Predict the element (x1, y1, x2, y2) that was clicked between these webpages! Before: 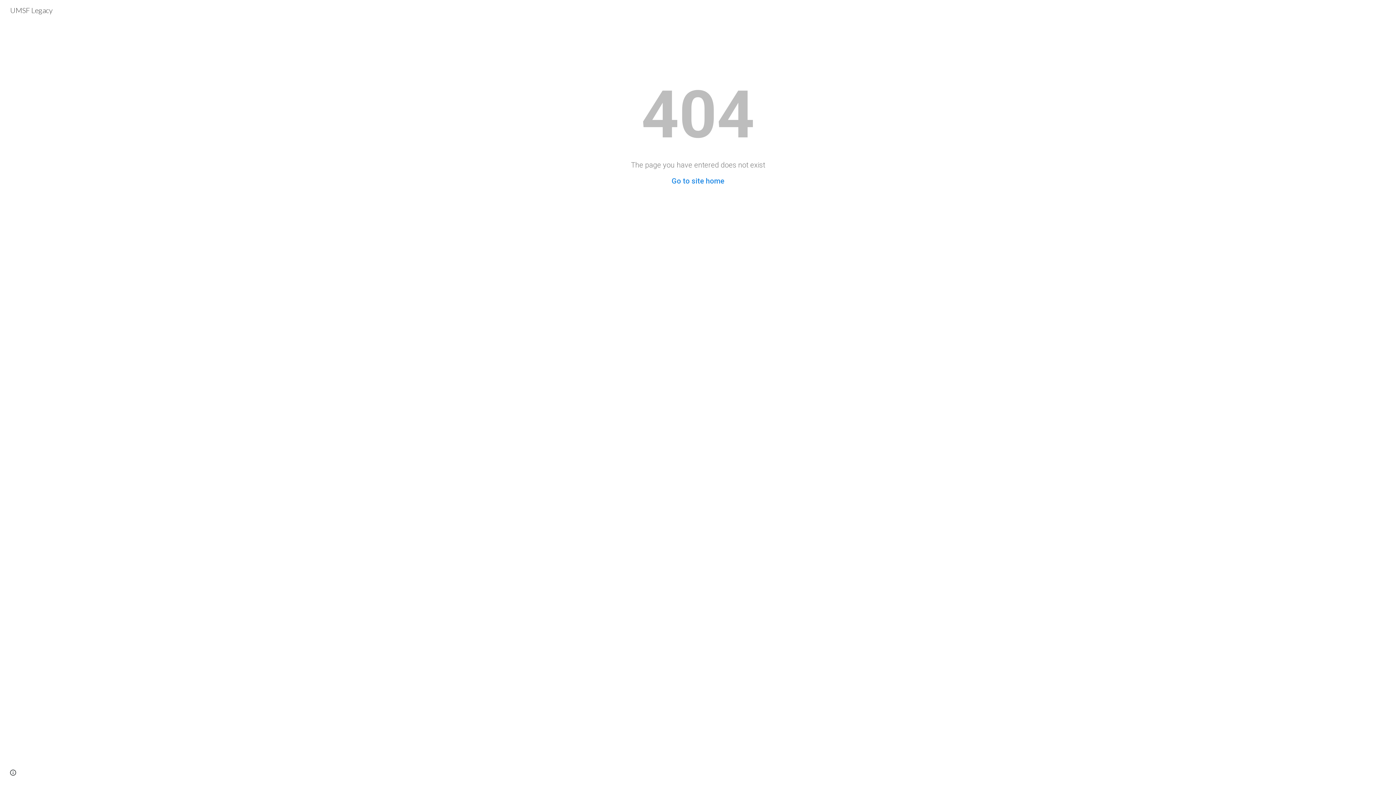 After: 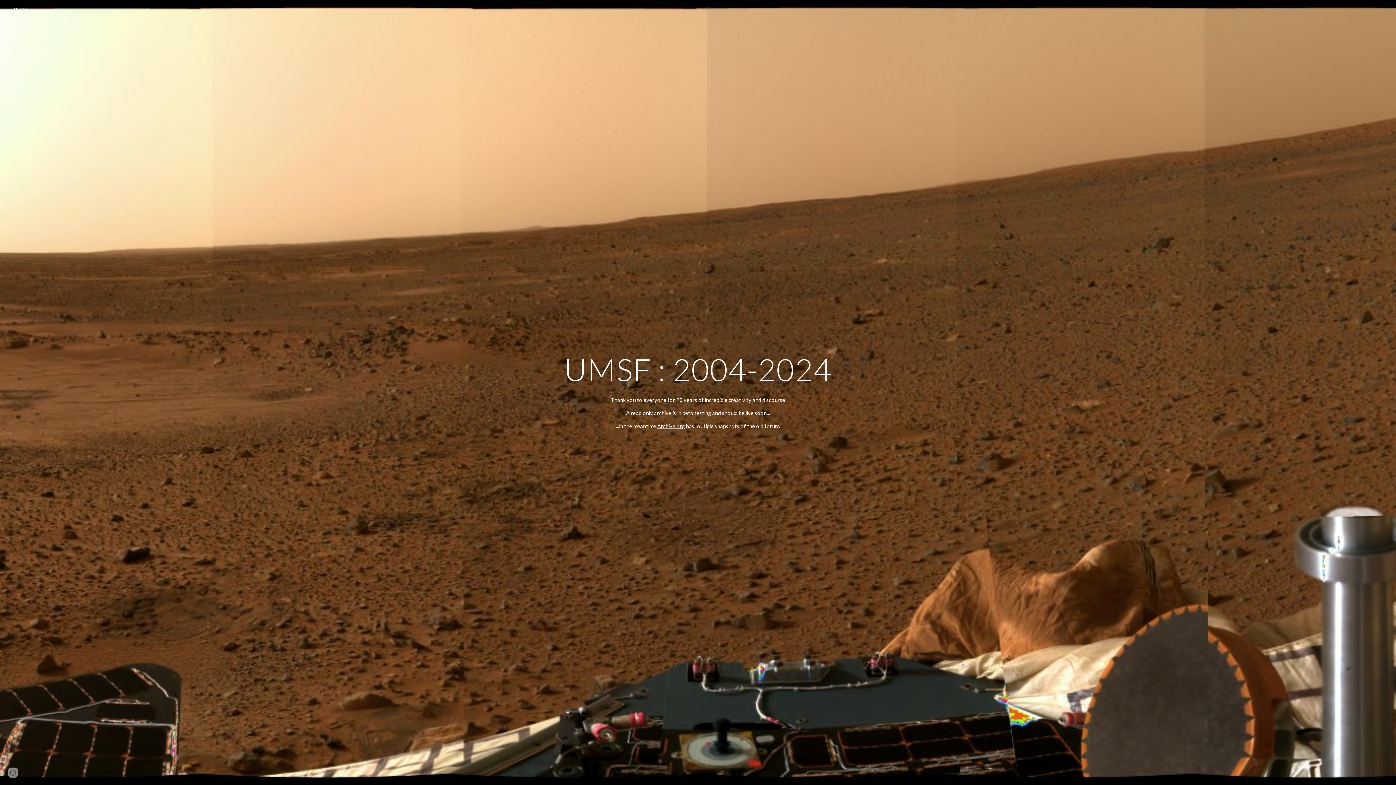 Action: bbox: (671, 176, 724, 185) label: Go to site home